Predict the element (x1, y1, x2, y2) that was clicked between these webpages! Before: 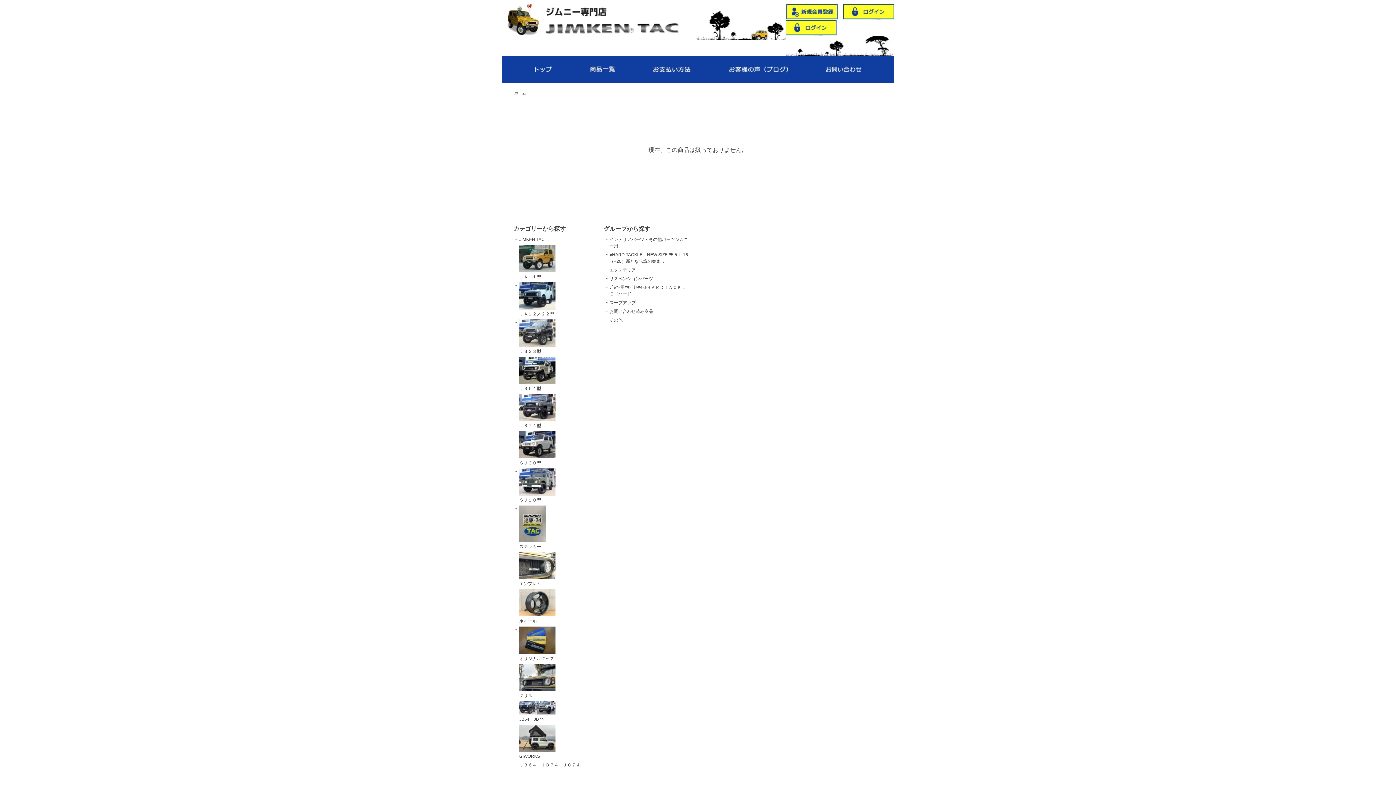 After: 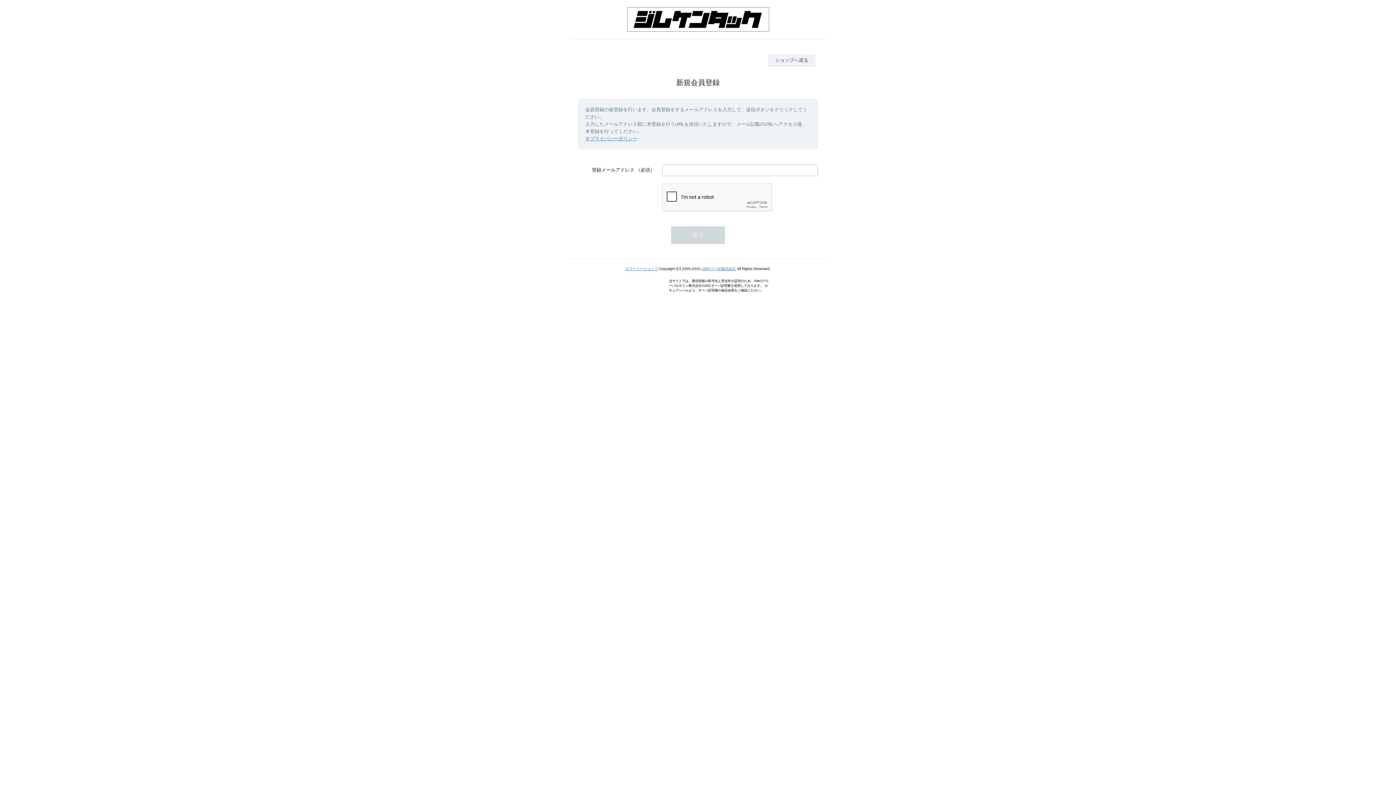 Action: bbox: (785, 15, 843, 20)